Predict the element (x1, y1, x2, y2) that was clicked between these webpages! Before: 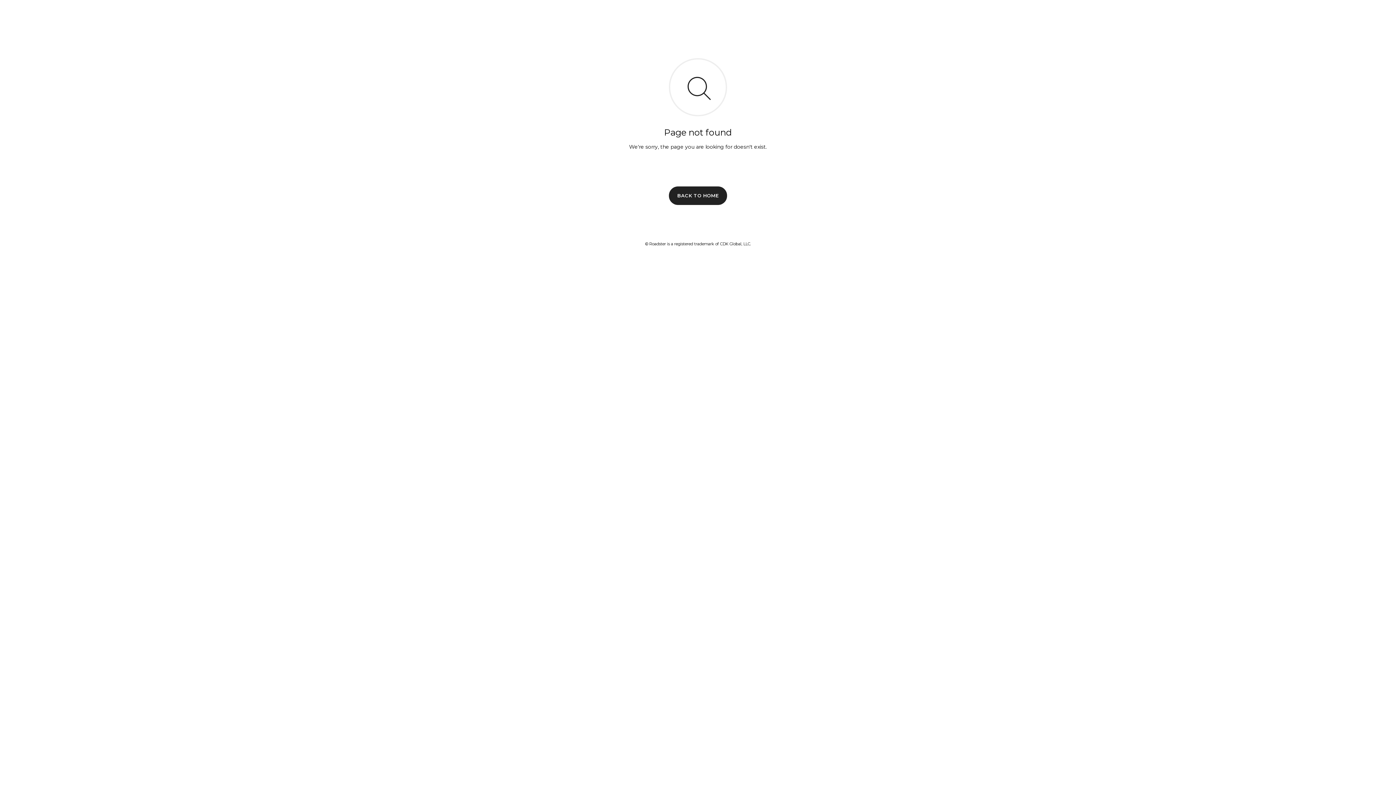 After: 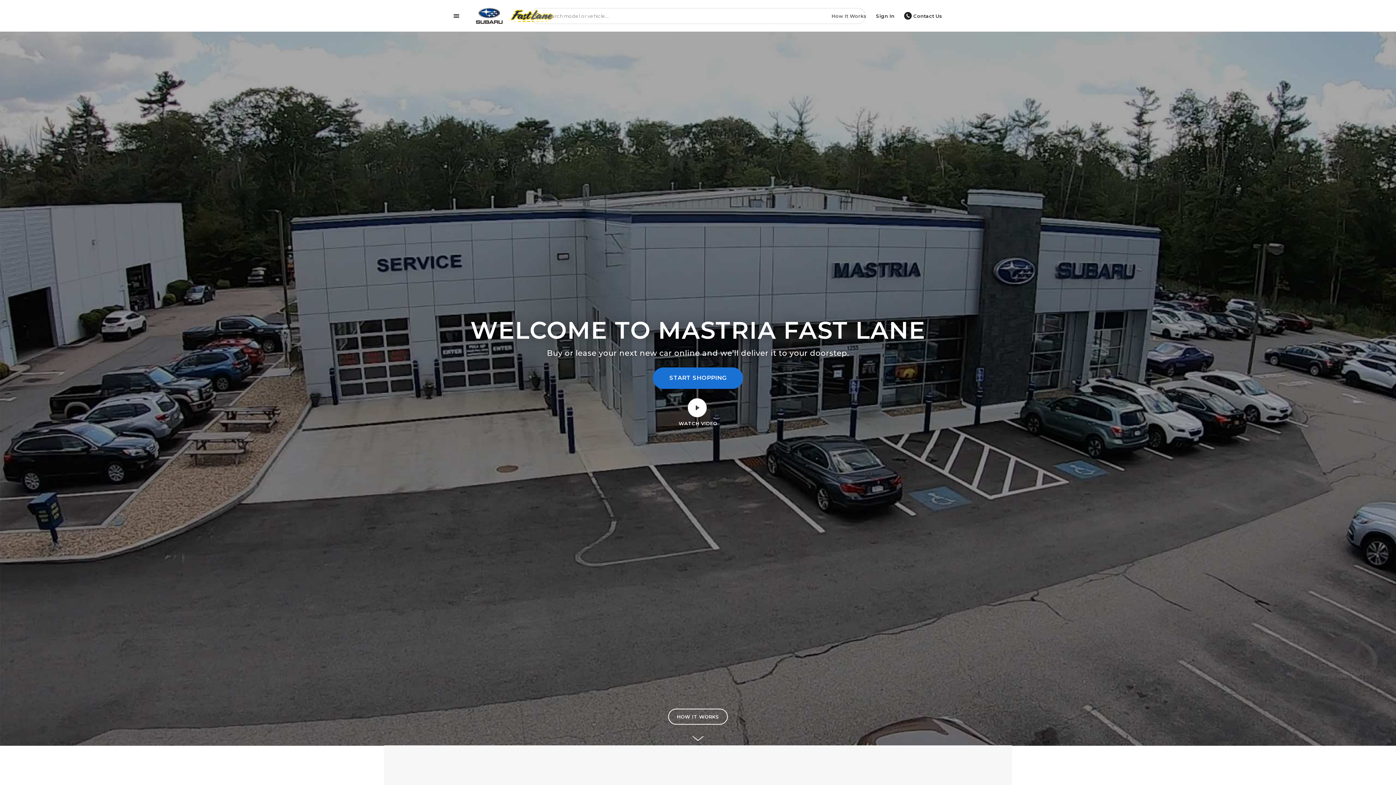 Action: label: BACK TO HOME bbox: (669, 186, 727, 204)